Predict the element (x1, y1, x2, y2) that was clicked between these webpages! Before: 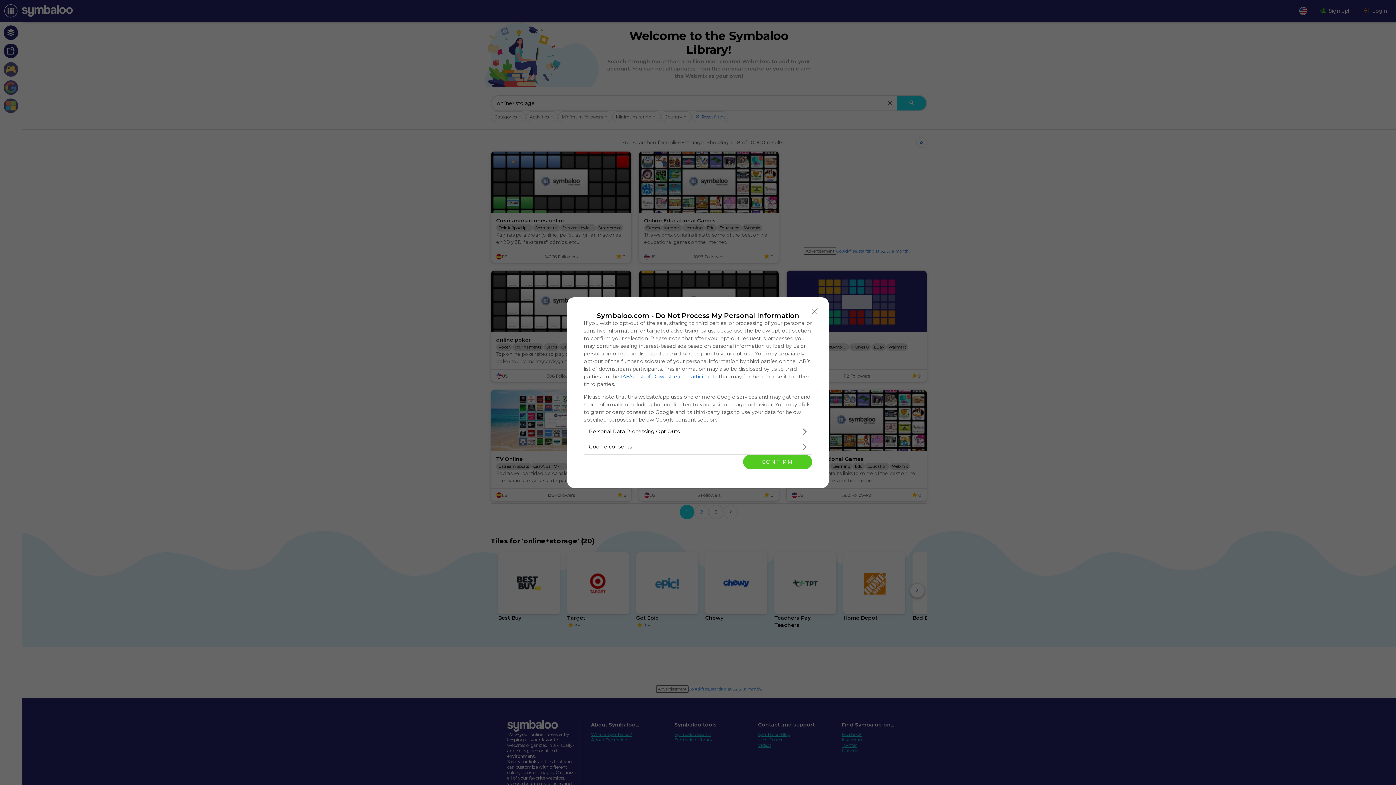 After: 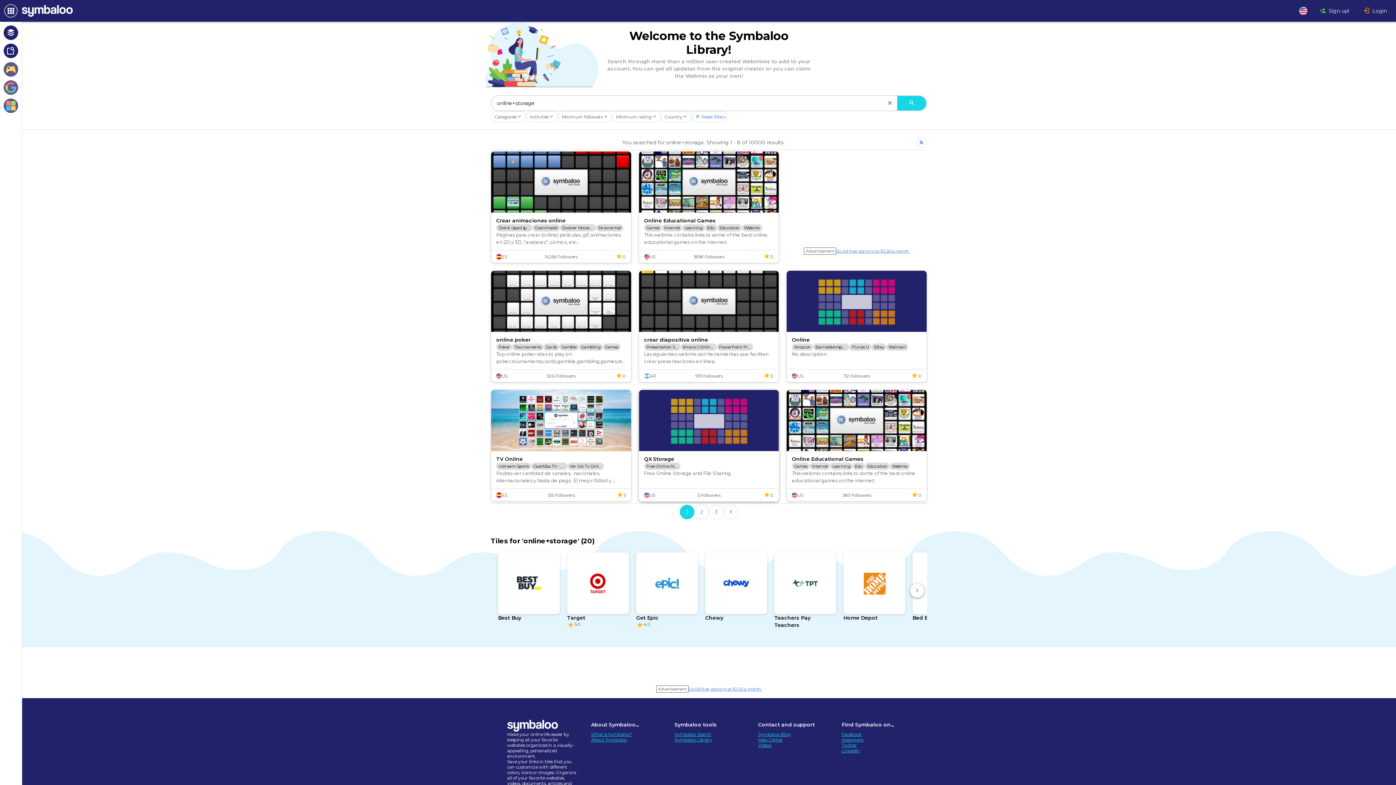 Action: bbox: (743, 454, 812, 469) label: CONFIRM